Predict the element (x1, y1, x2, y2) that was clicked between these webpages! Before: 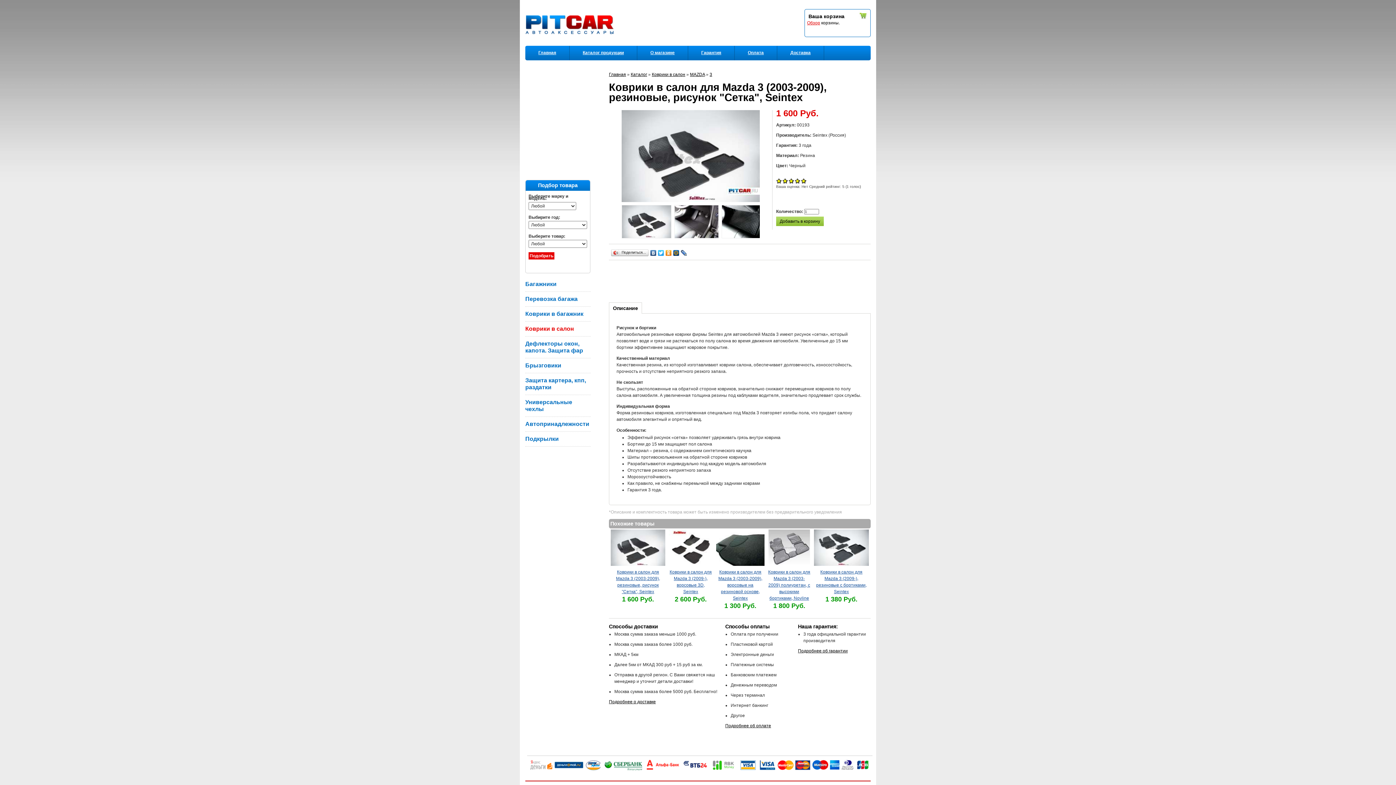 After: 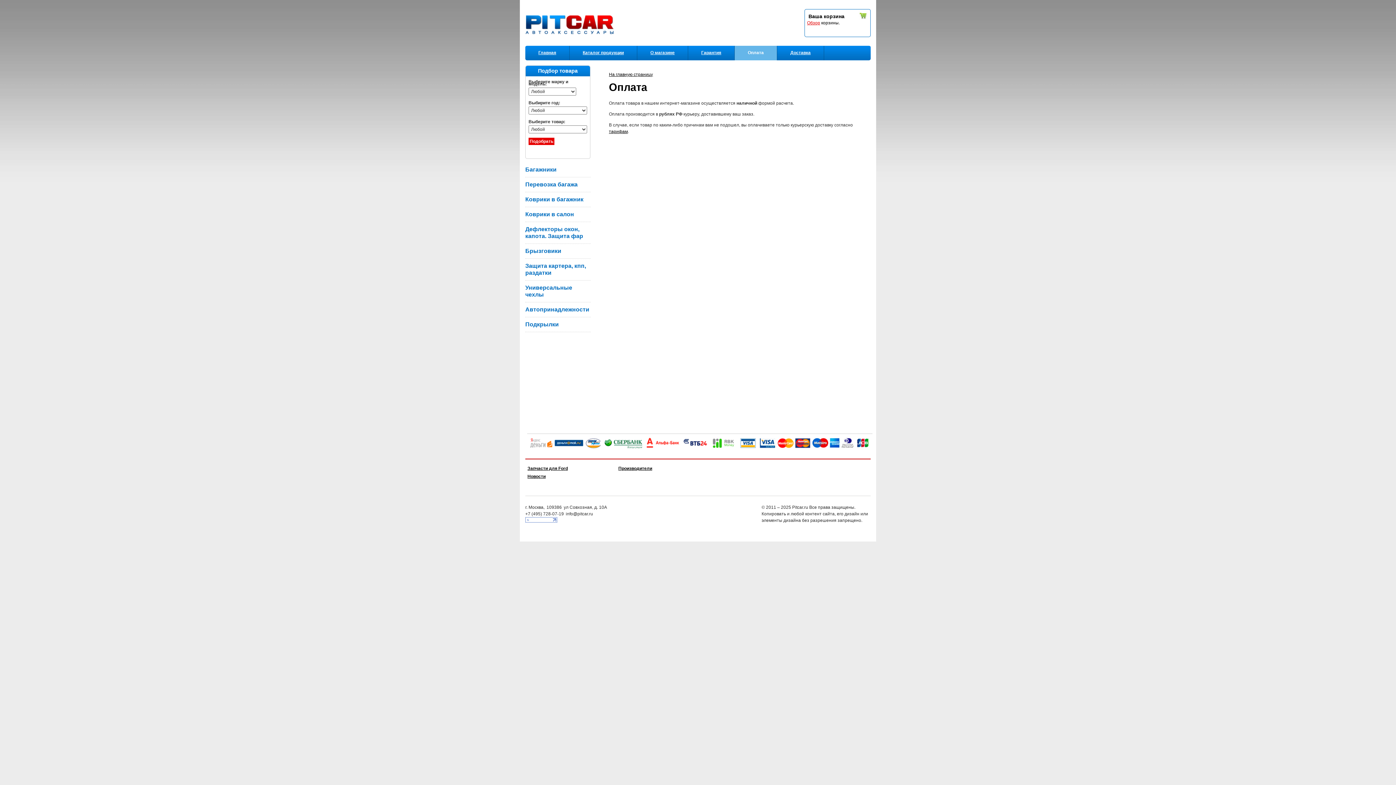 Action: bbox: (527, 770, 872, 775)